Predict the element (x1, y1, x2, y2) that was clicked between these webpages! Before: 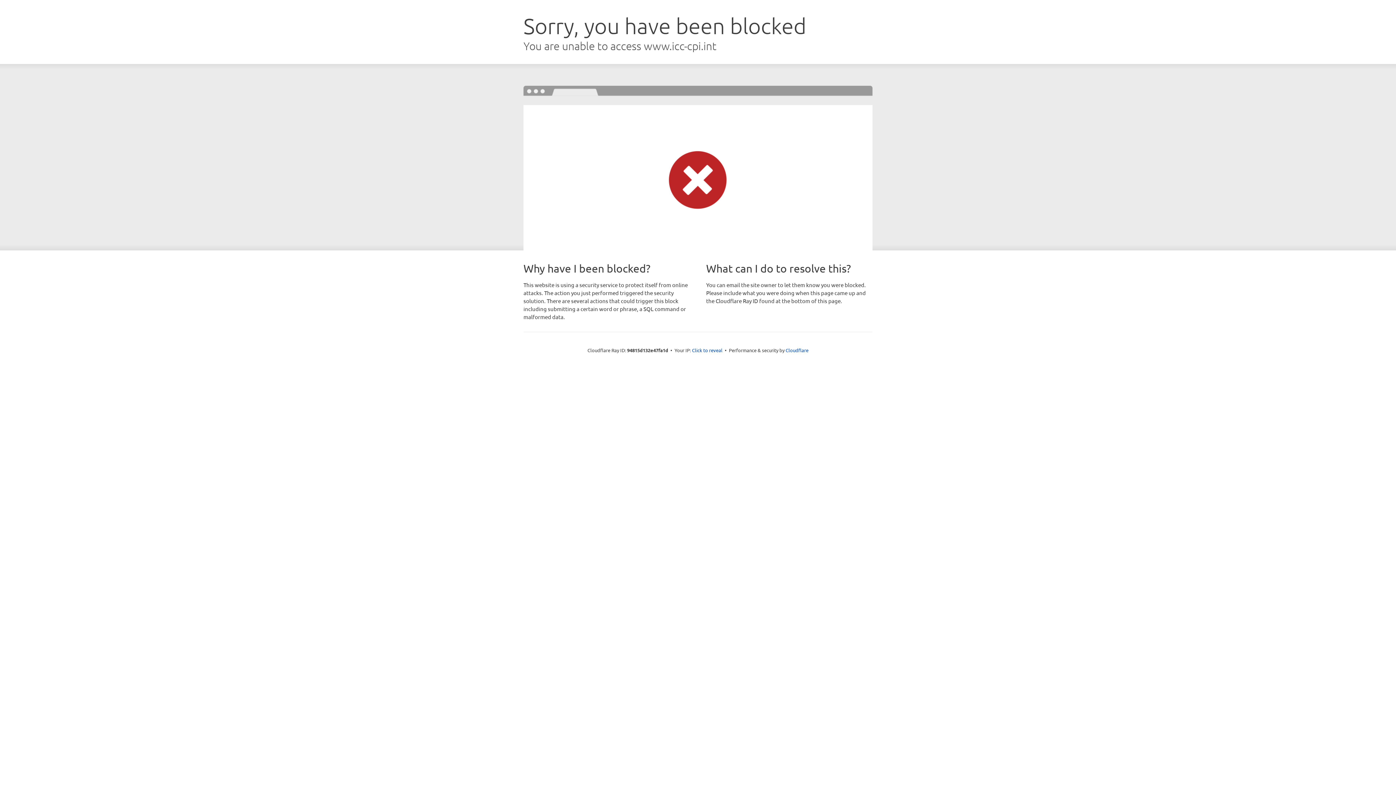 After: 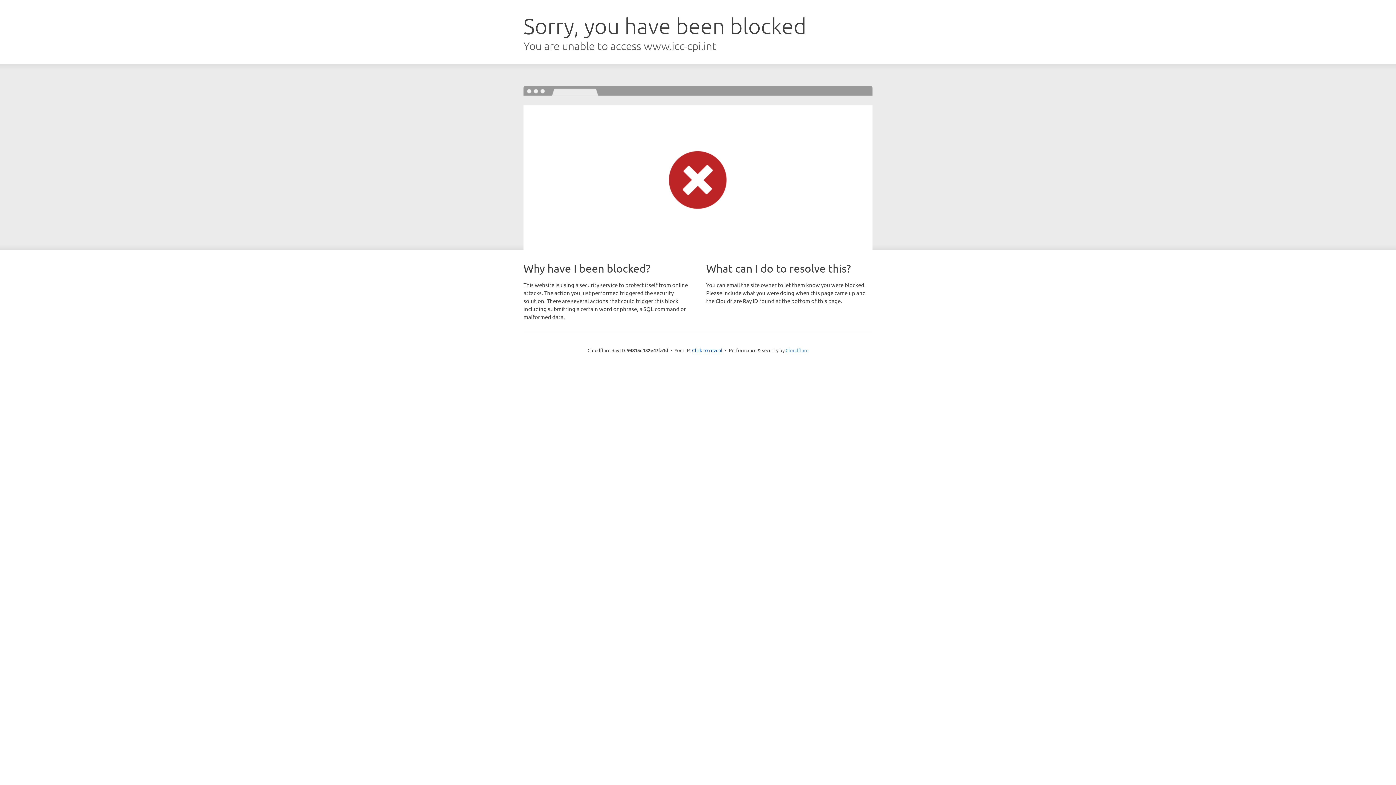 Action: label: Cloudflare bbox: (785, 347, 808, 353)